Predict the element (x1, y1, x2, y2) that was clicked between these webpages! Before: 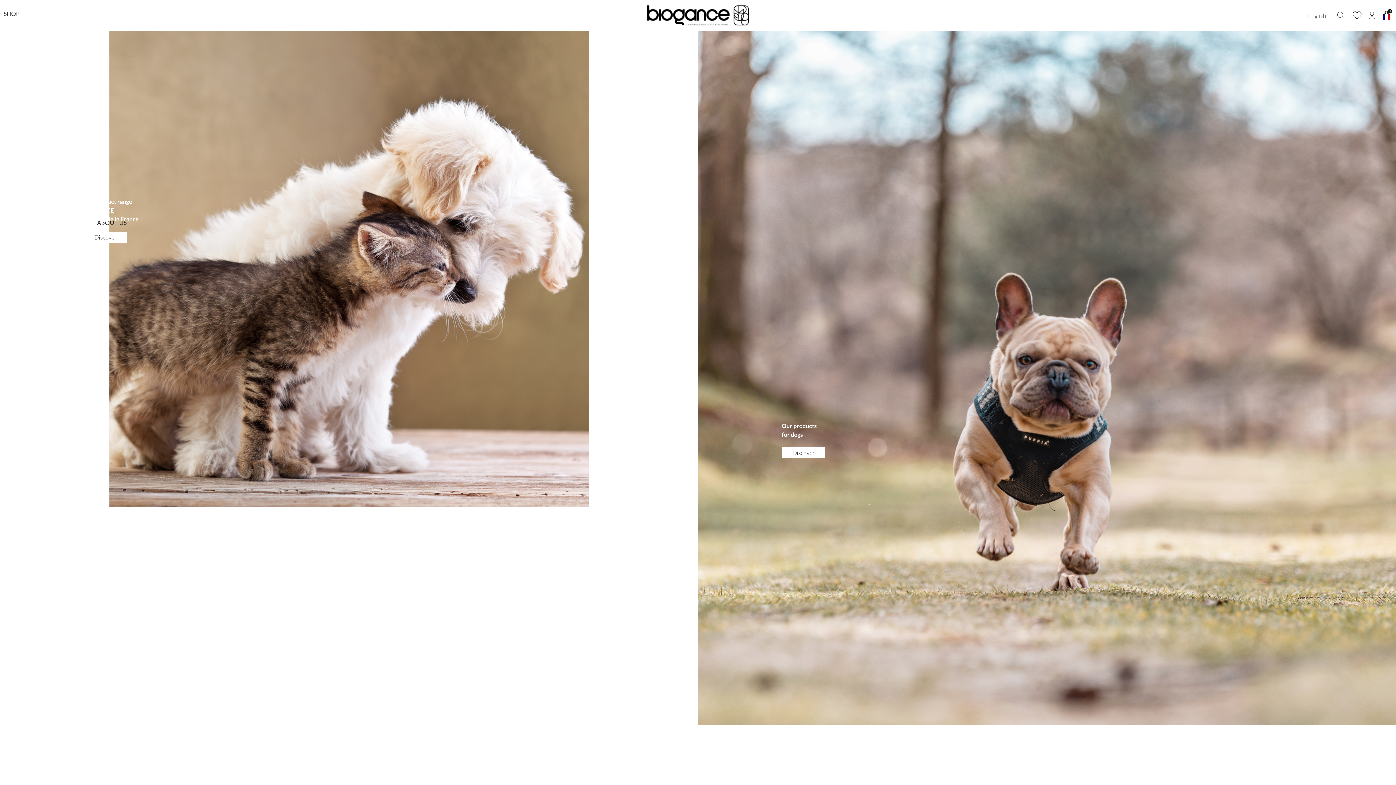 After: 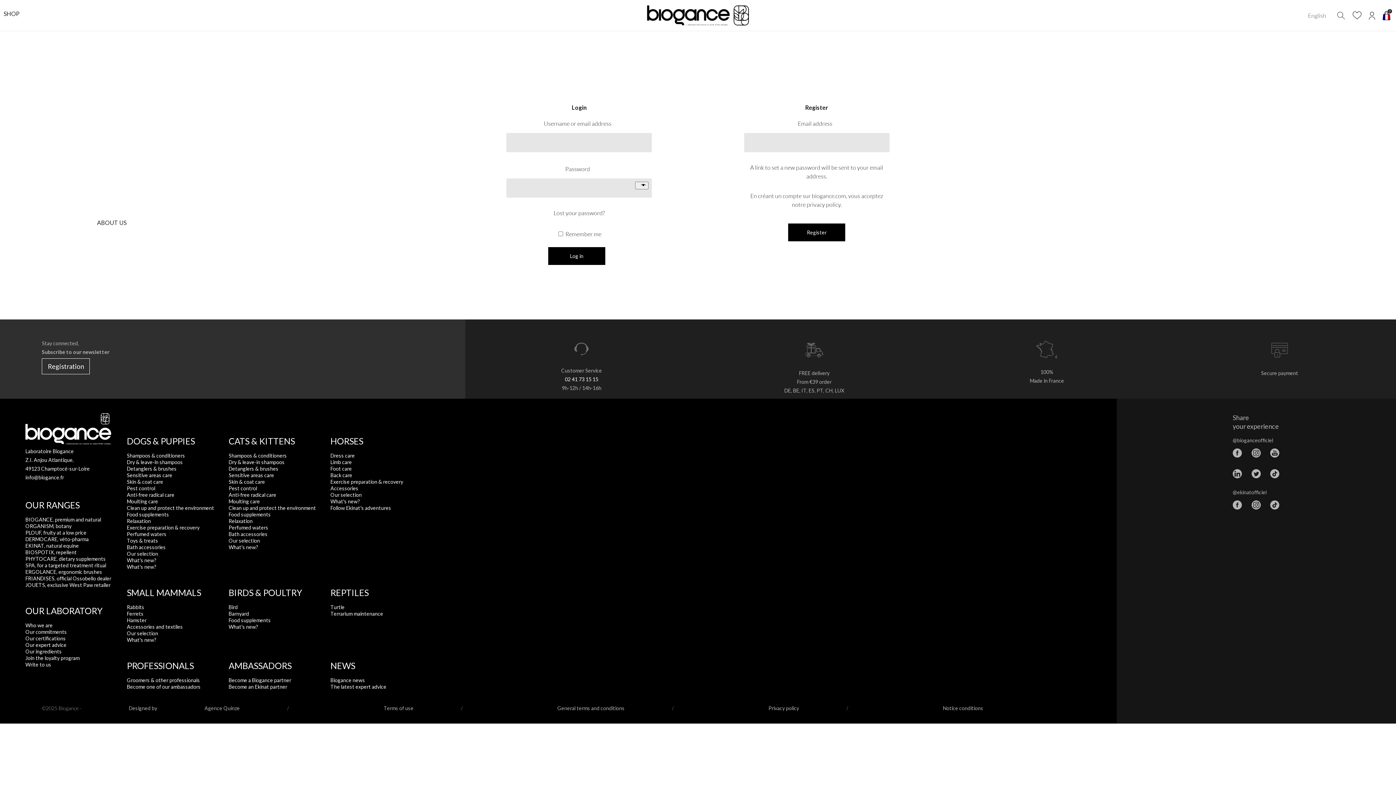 Action: bbox: (1369, 11, 1375, 19) label: Account